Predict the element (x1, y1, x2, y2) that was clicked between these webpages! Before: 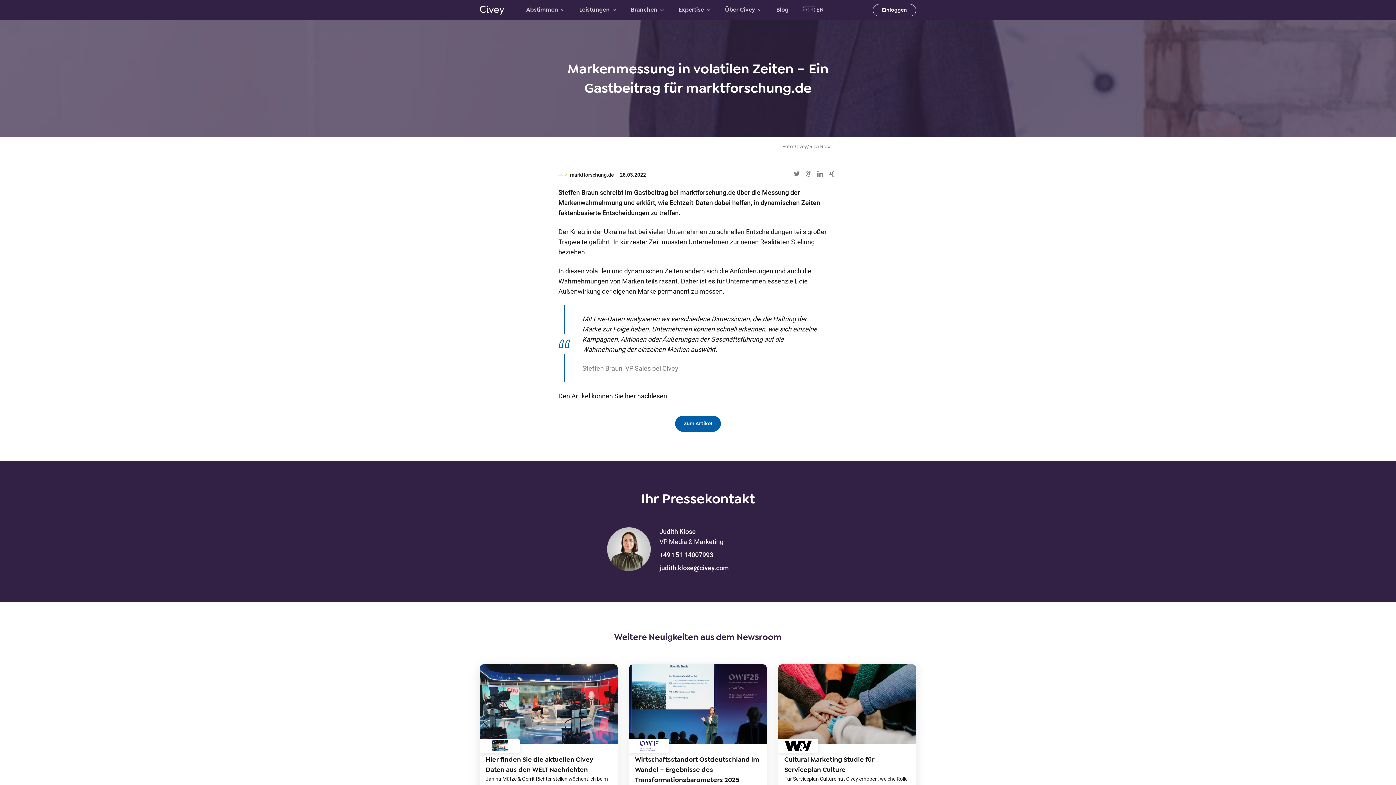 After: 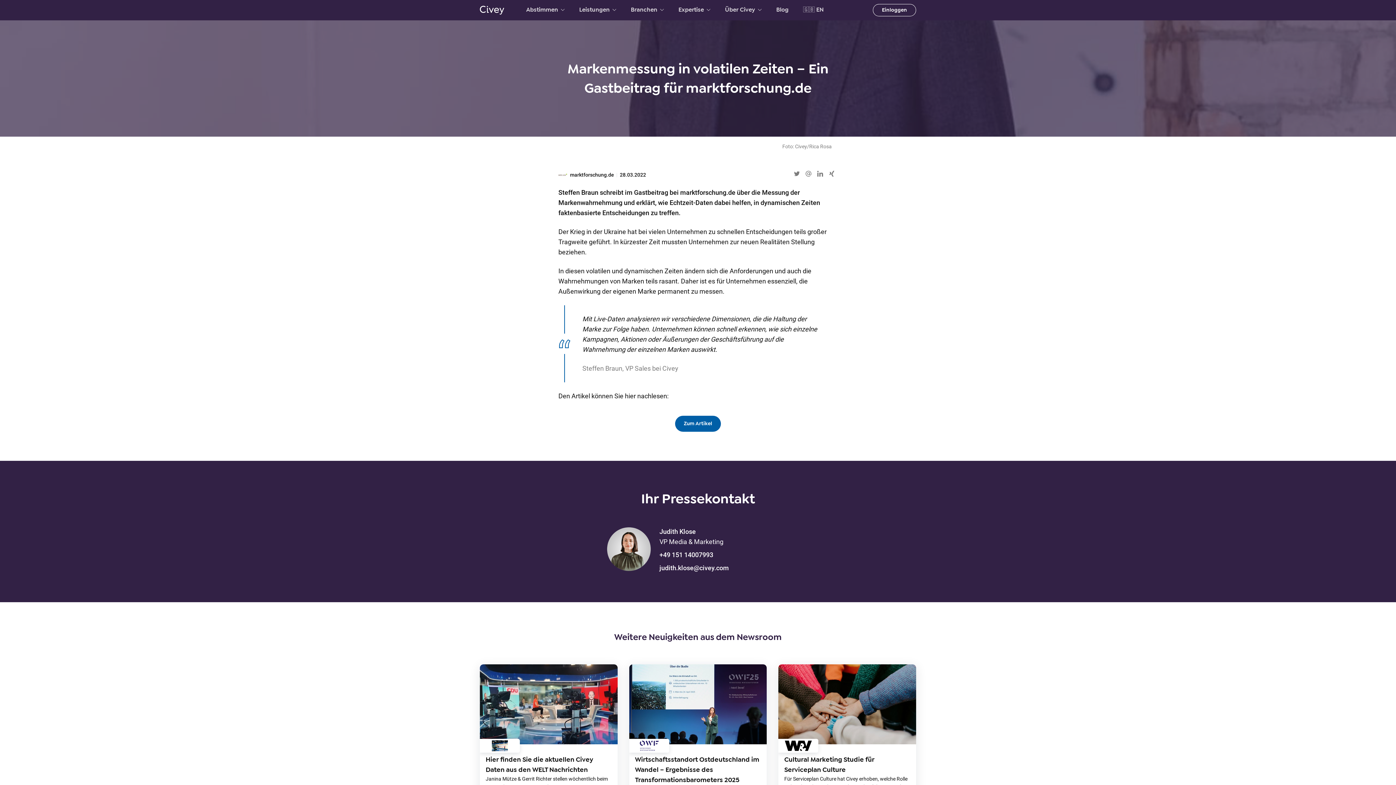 Action: bbox: (659, 564, 729, 572) label: judith.klose@civey.com